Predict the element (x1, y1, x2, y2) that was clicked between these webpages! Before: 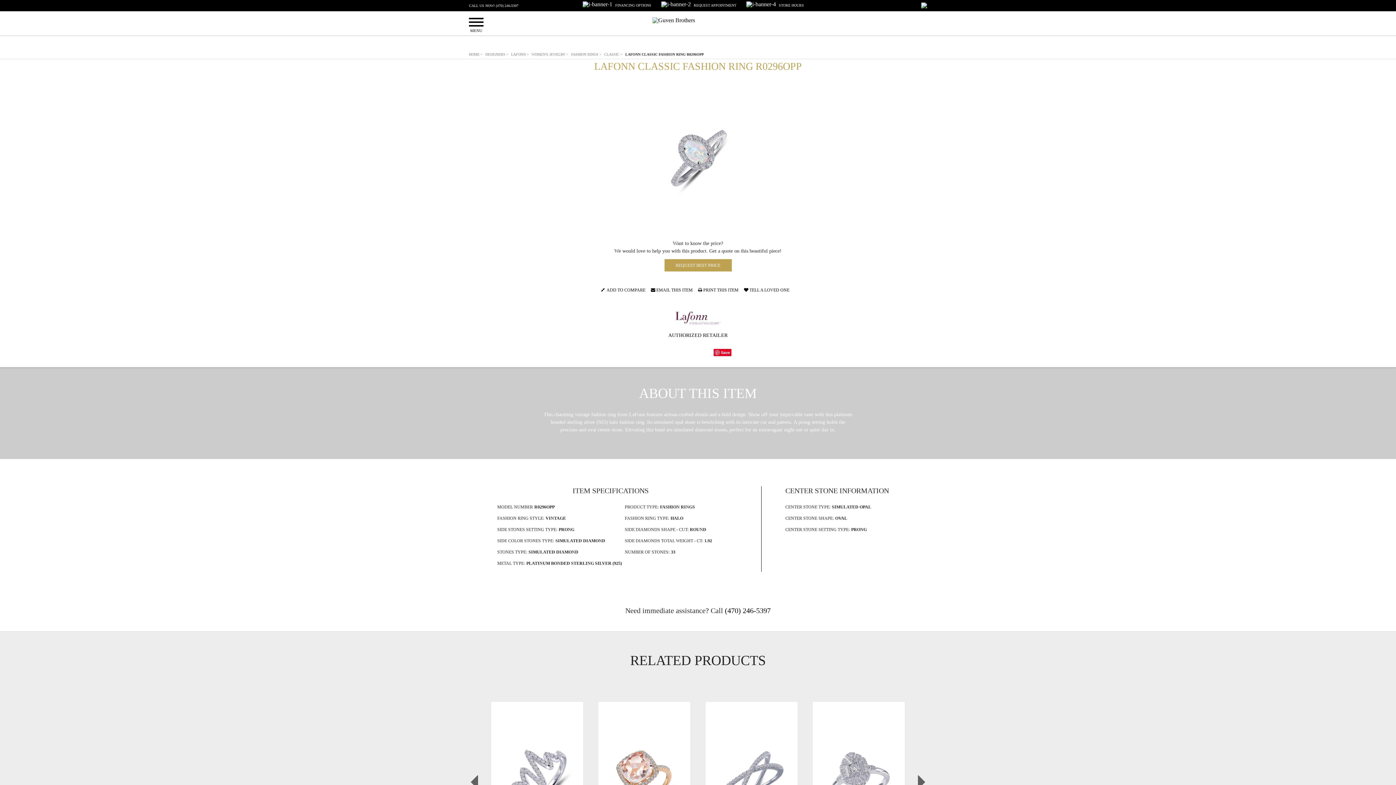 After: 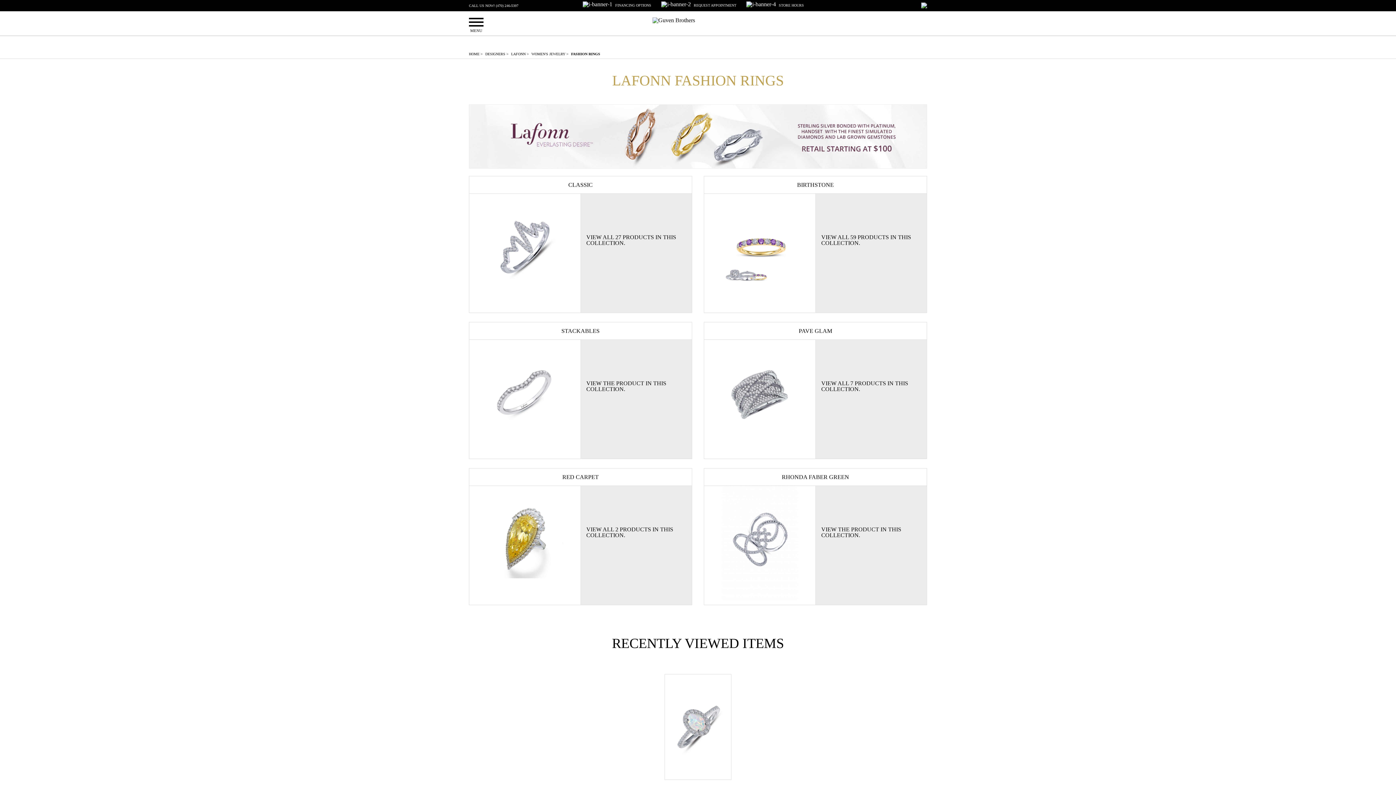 Action: label: FASHION RINGS > bbox: (571, 52, 601, 56)